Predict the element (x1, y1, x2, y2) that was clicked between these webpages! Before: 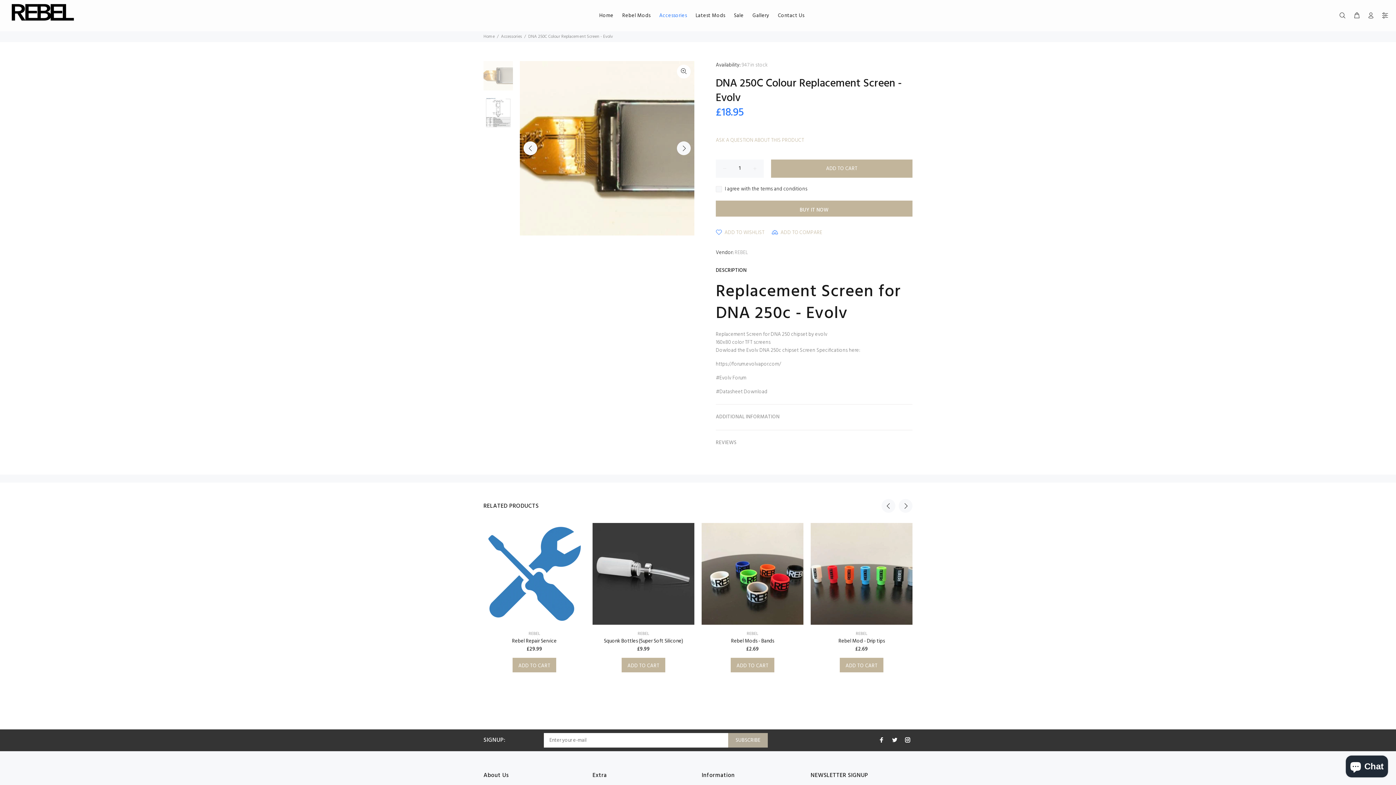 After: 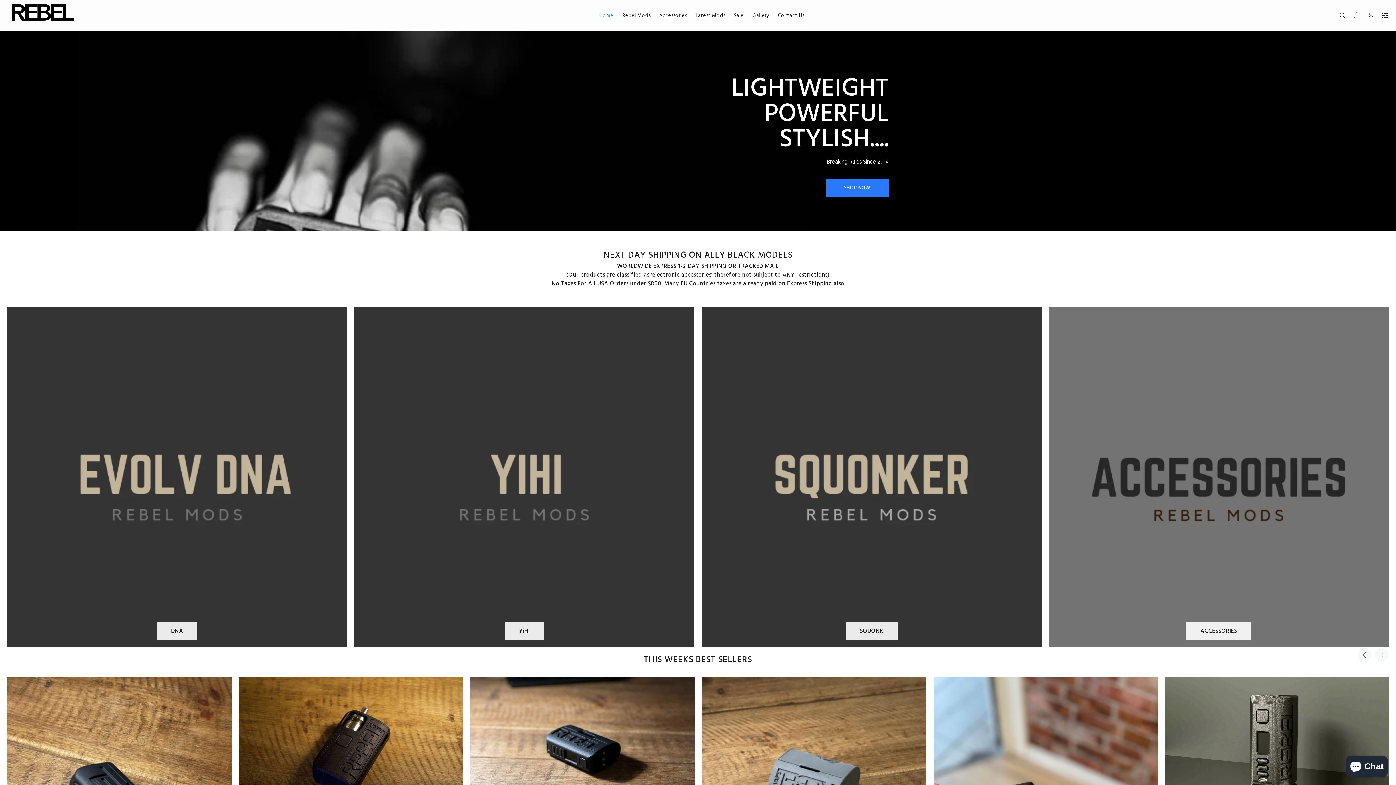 Action: label: Home bbox: (483, 33, 494, 40)